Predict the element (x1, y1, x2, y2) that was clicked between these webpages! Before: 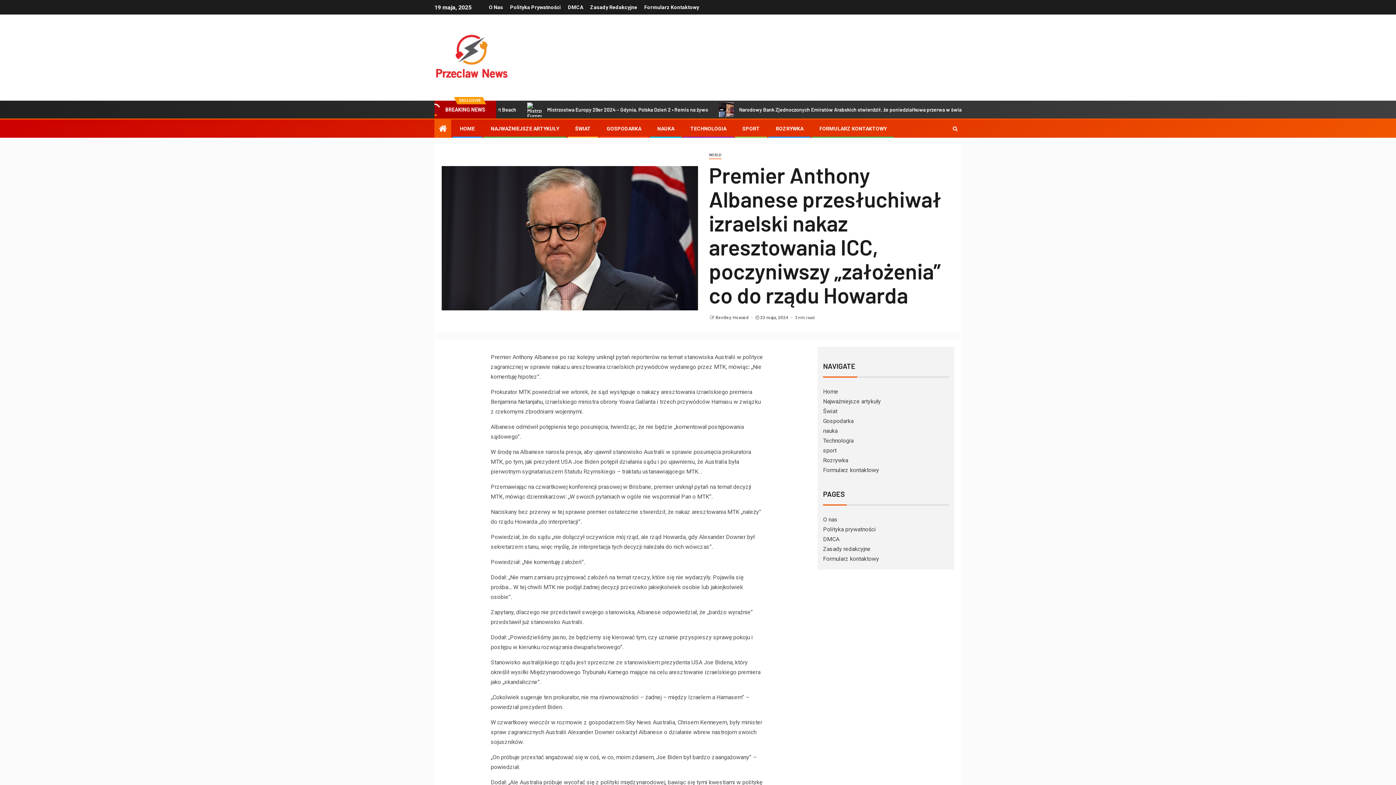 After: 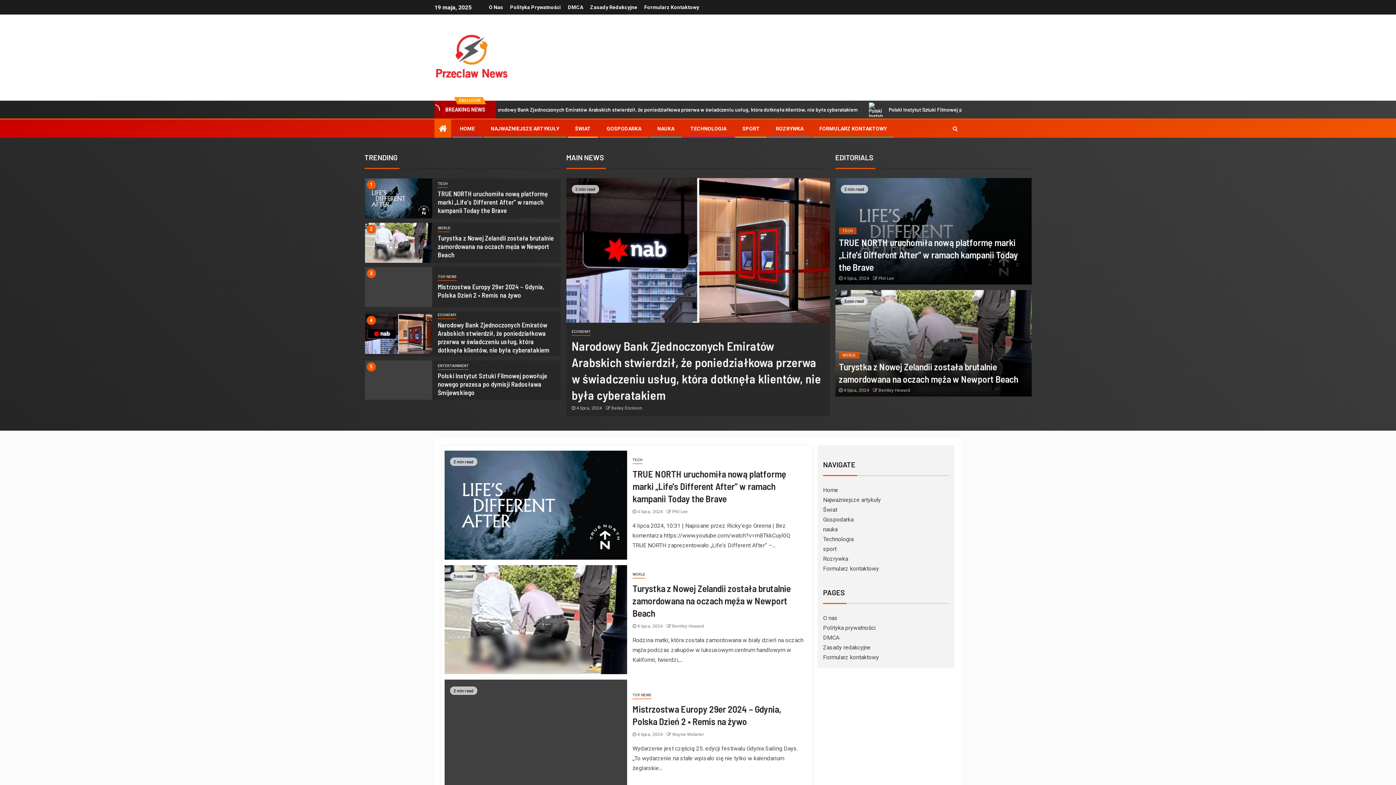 Action: bbox: (434, 53, 509, 60)